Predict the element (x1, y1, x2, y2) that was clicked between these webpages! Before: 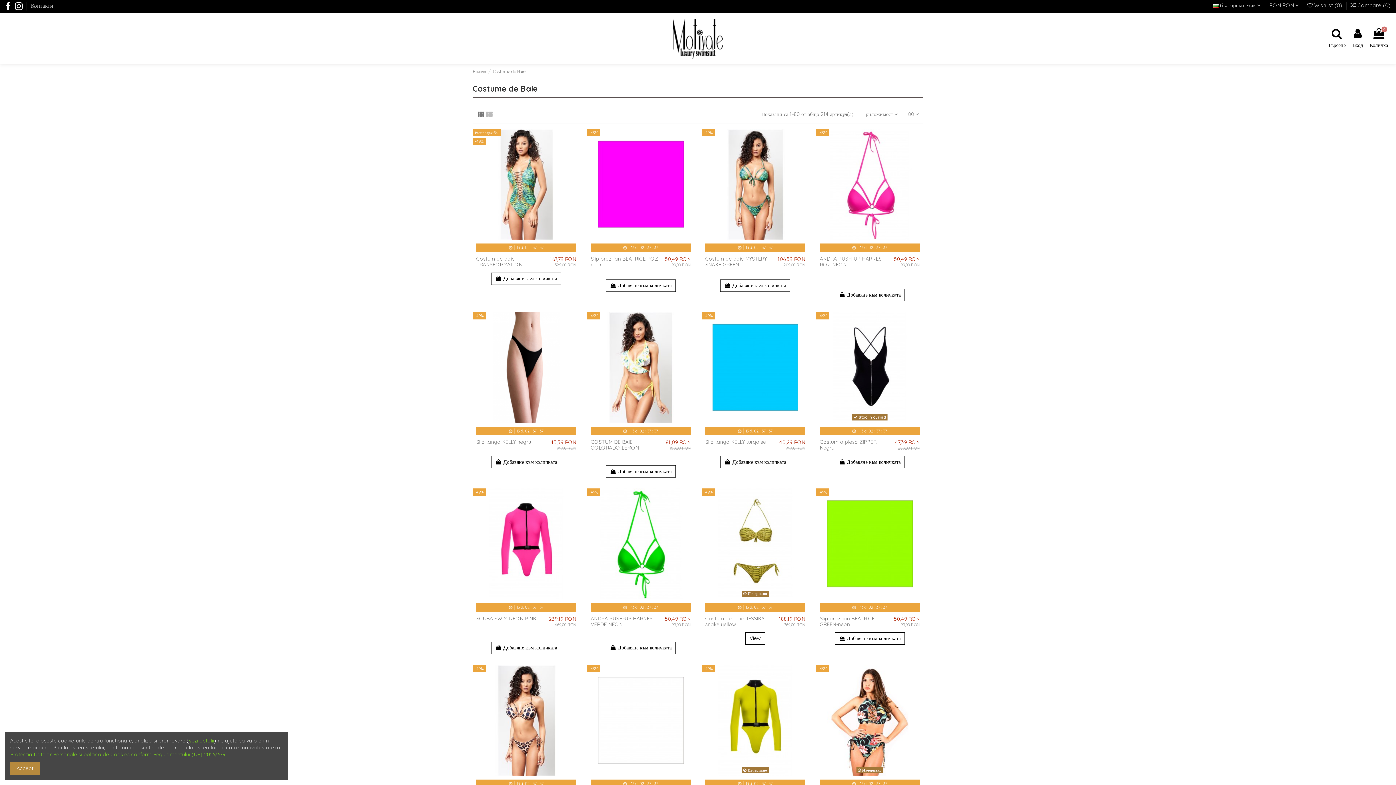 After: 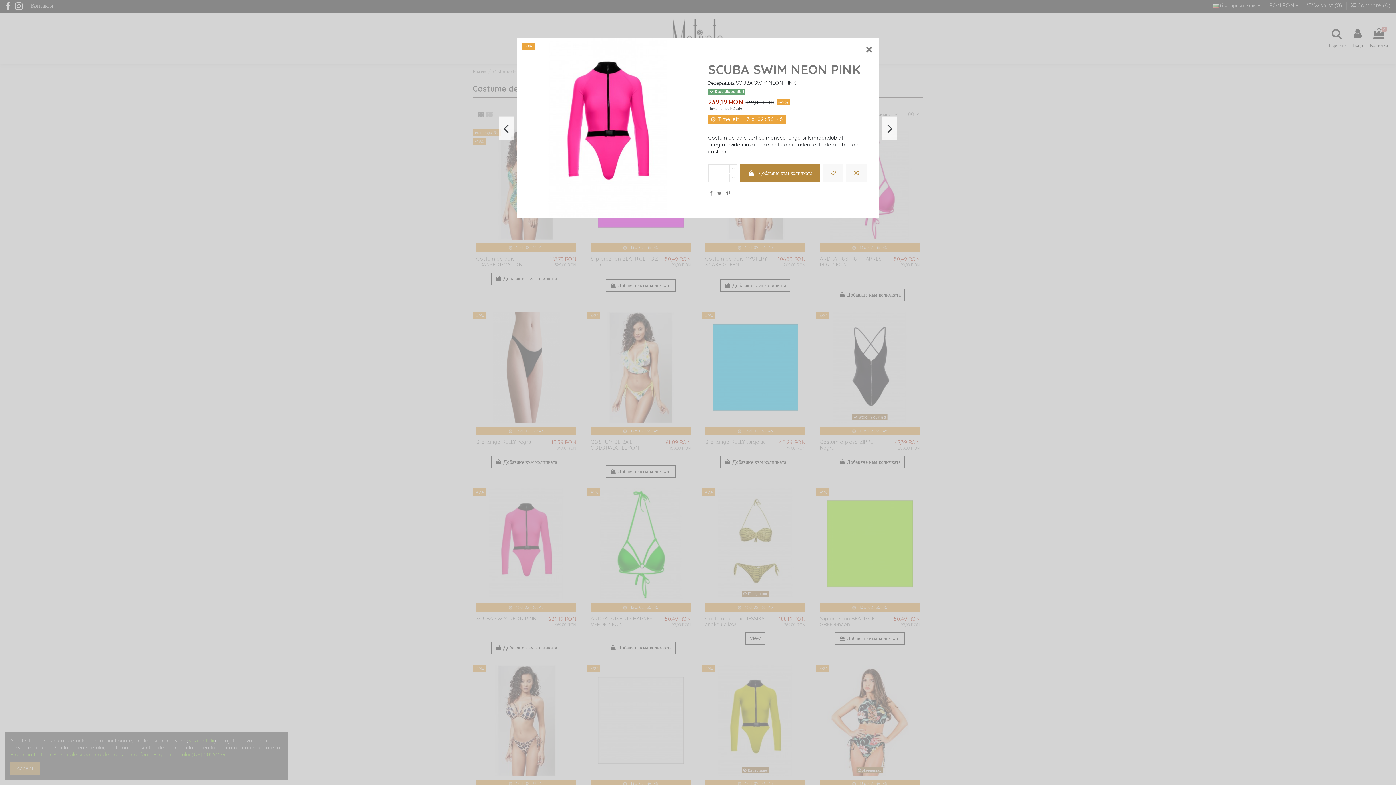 Action: bbox: (531, 592, 541, 602)